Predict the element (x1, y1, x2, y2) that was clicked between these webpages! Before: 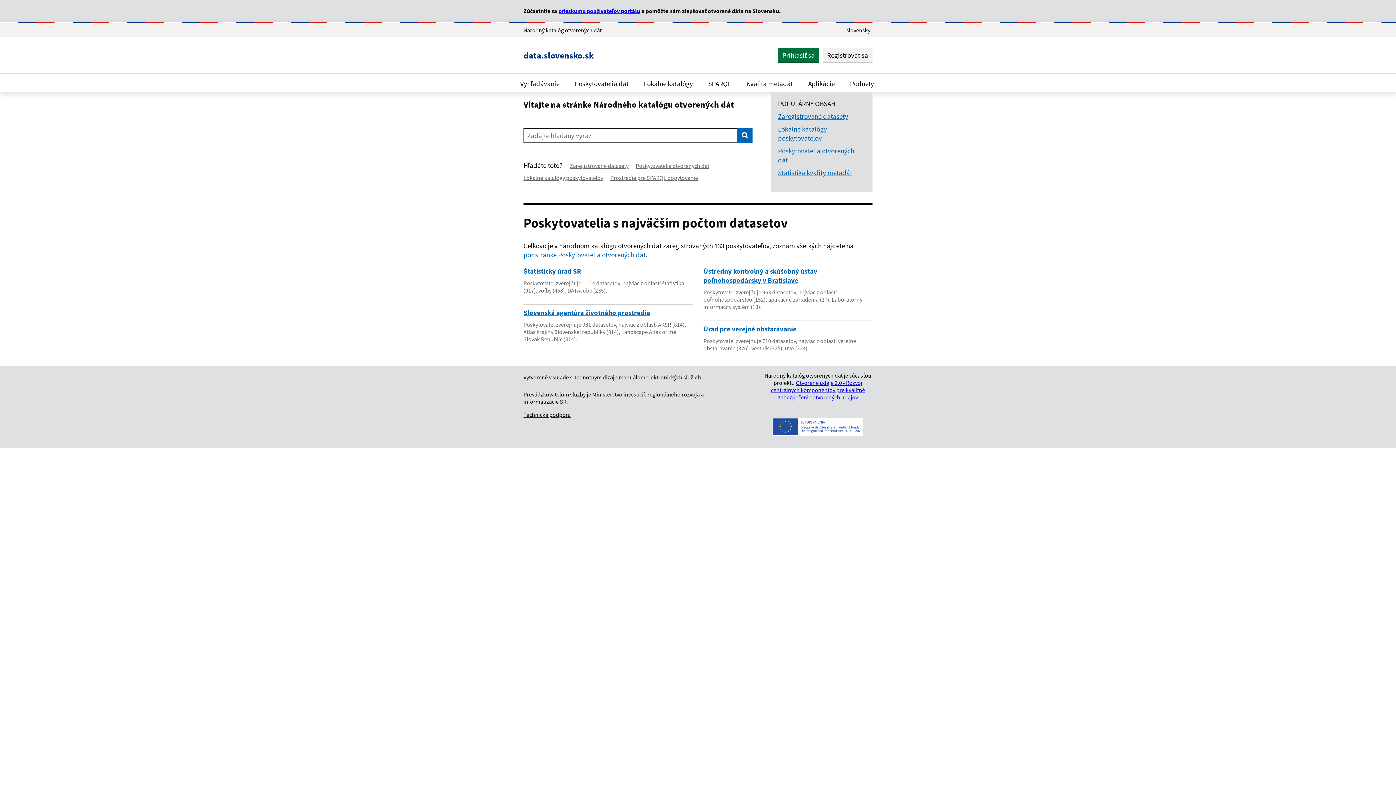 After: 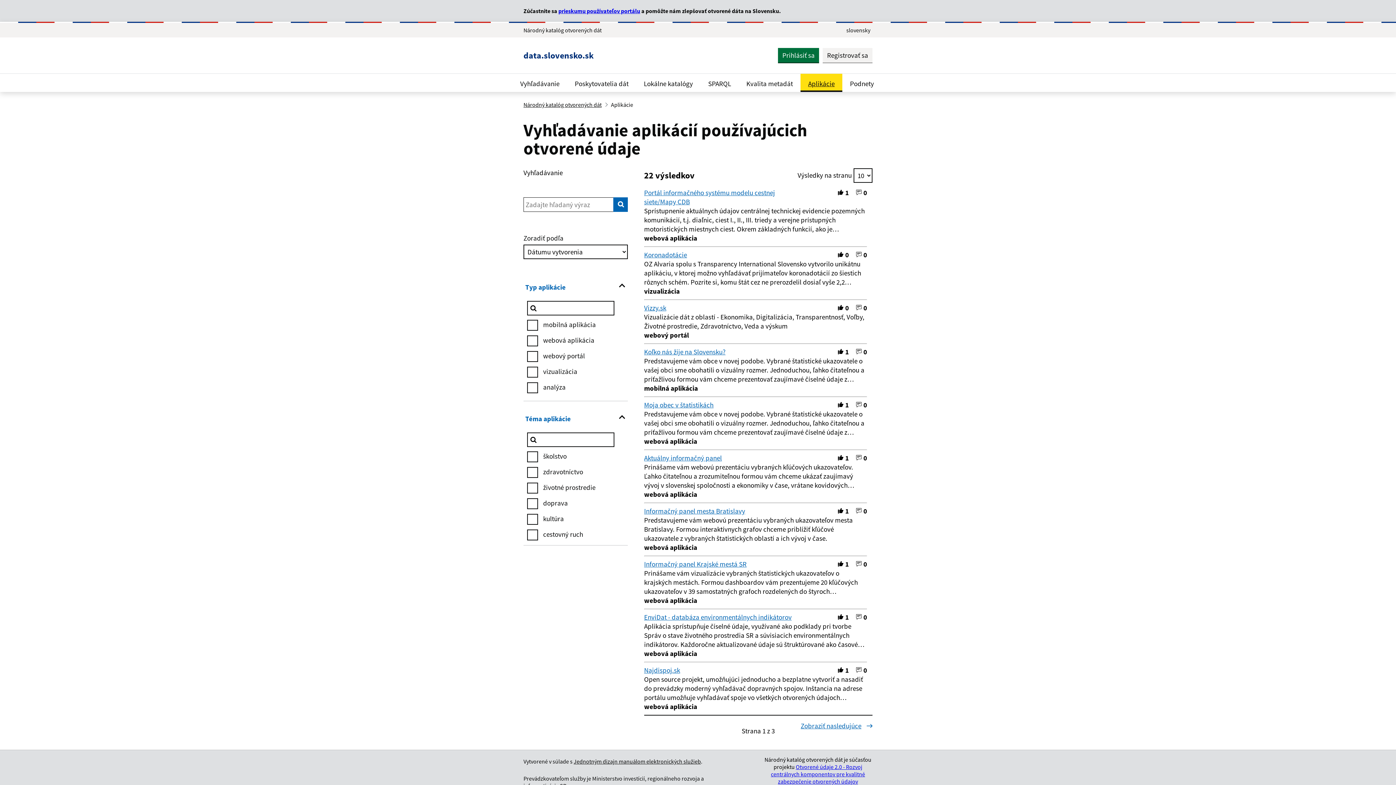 Action: label: Aplikácie bbox: (800, 73, 842, 92)